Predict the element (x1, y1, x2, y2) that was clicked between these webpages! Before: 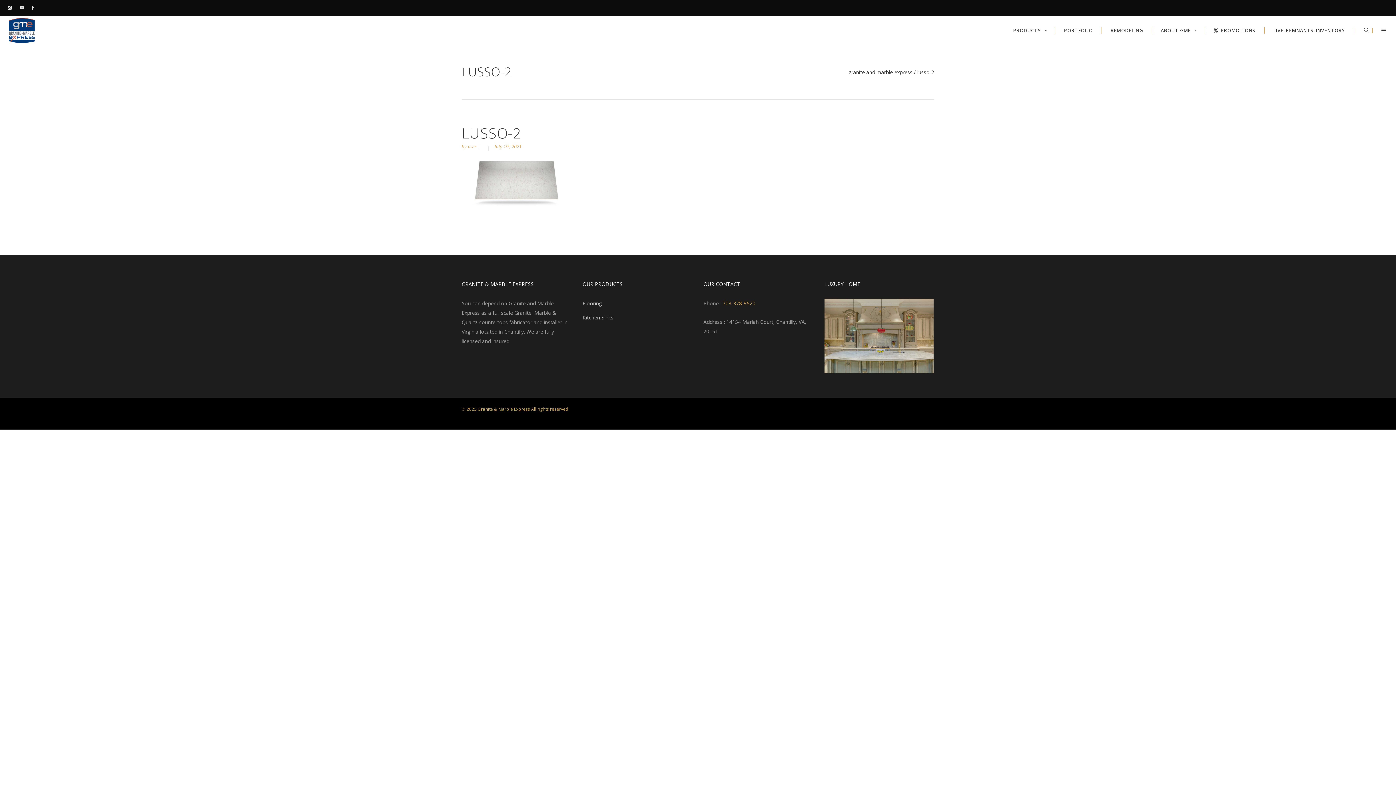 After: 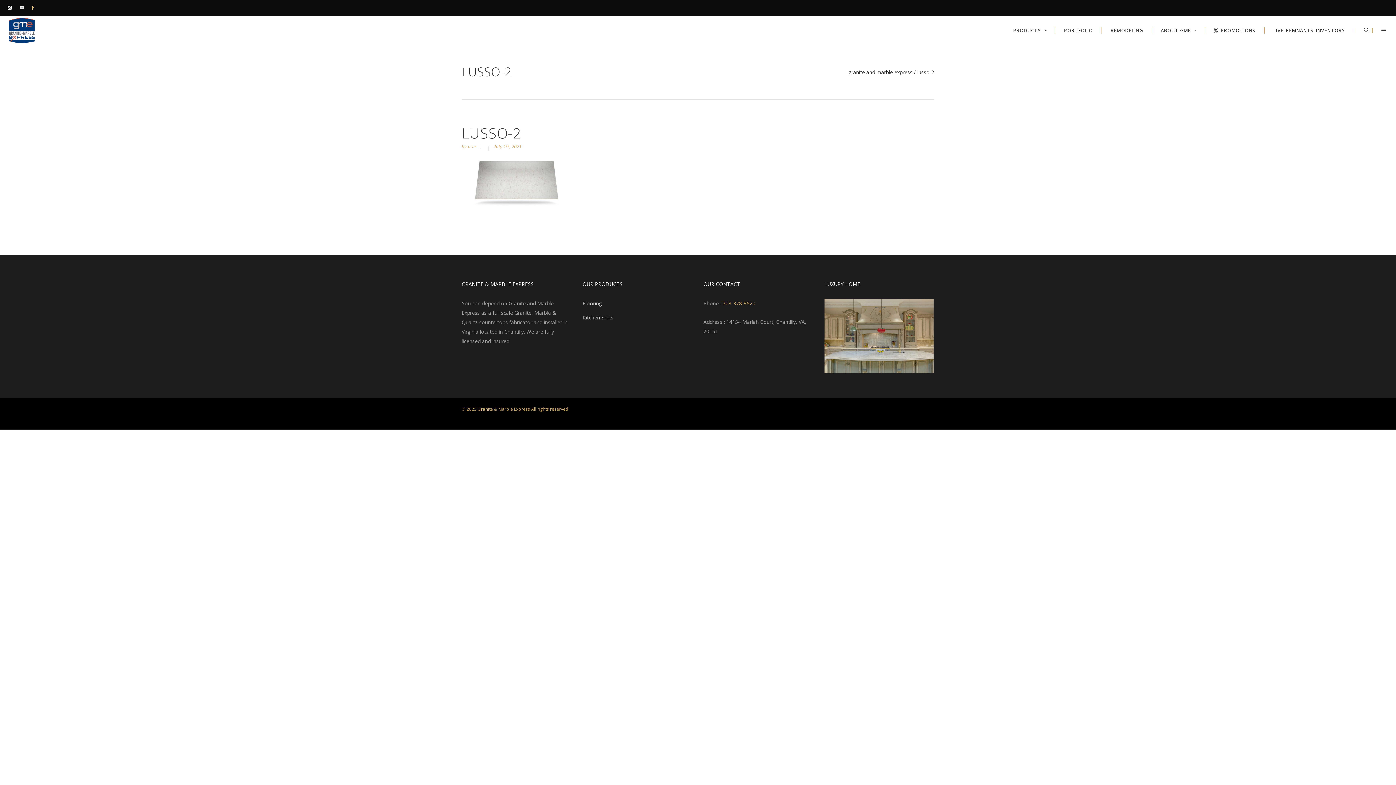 Action: bbox: (30, 4, 34, 10)